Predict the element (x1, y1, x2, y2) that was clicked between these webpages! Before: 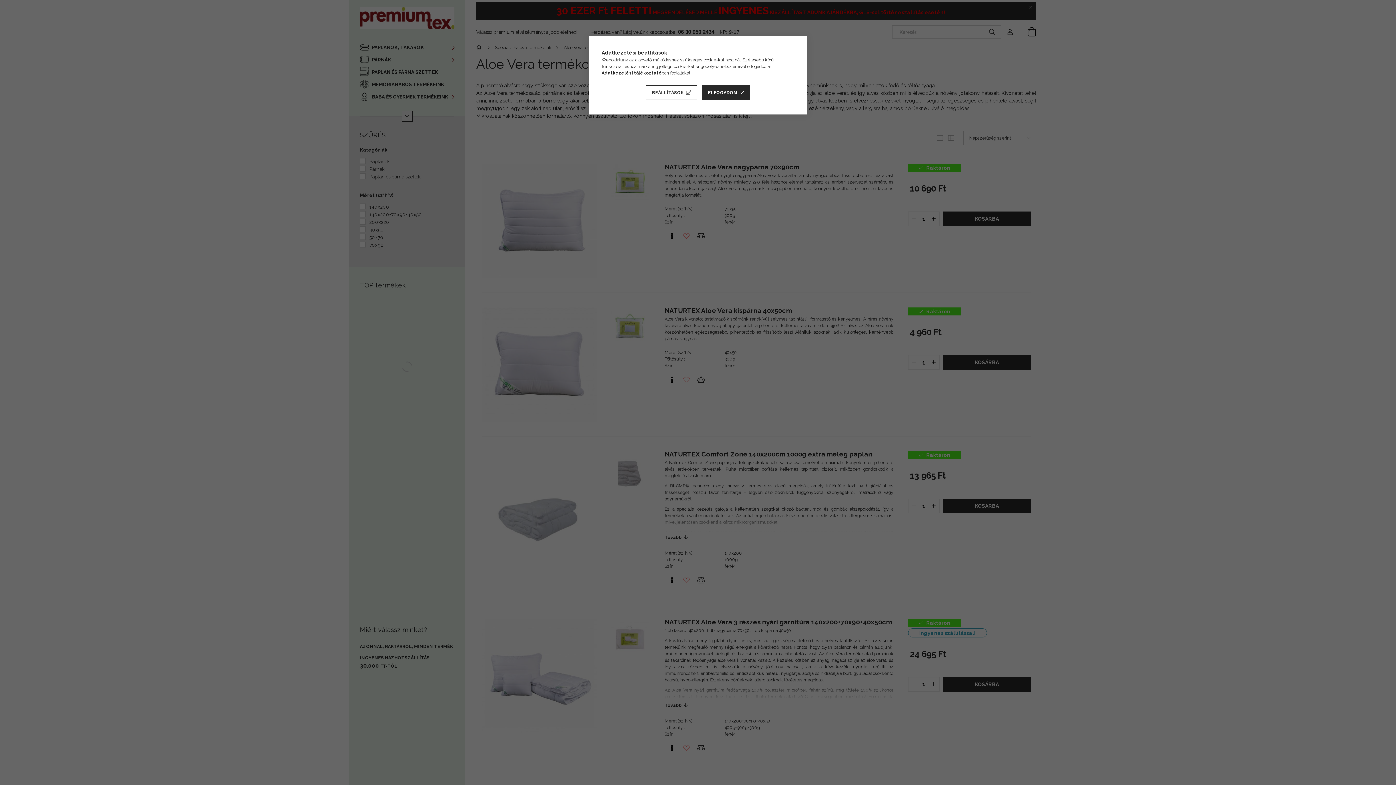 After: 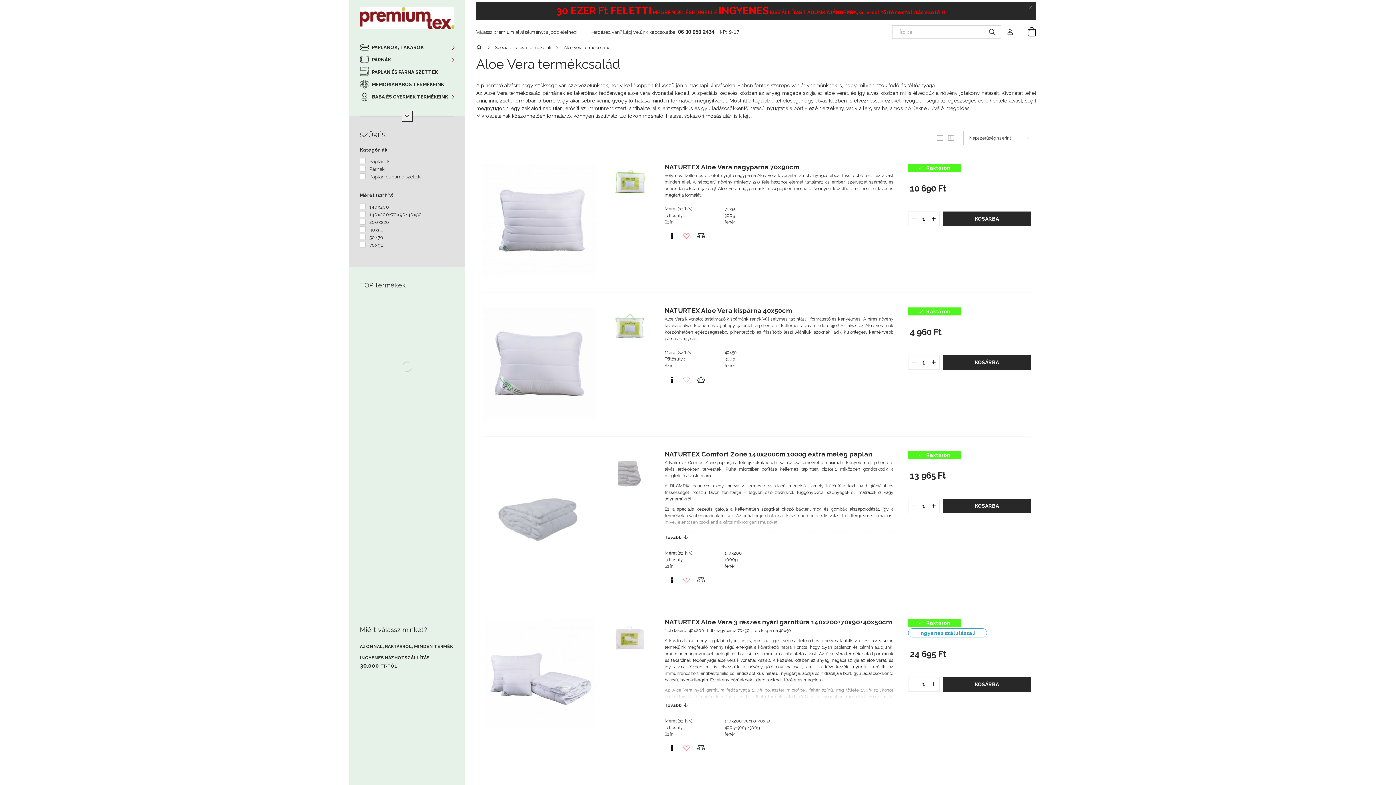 Action: bbox: (702, 85, 750, 100) label: ELFOGADOM